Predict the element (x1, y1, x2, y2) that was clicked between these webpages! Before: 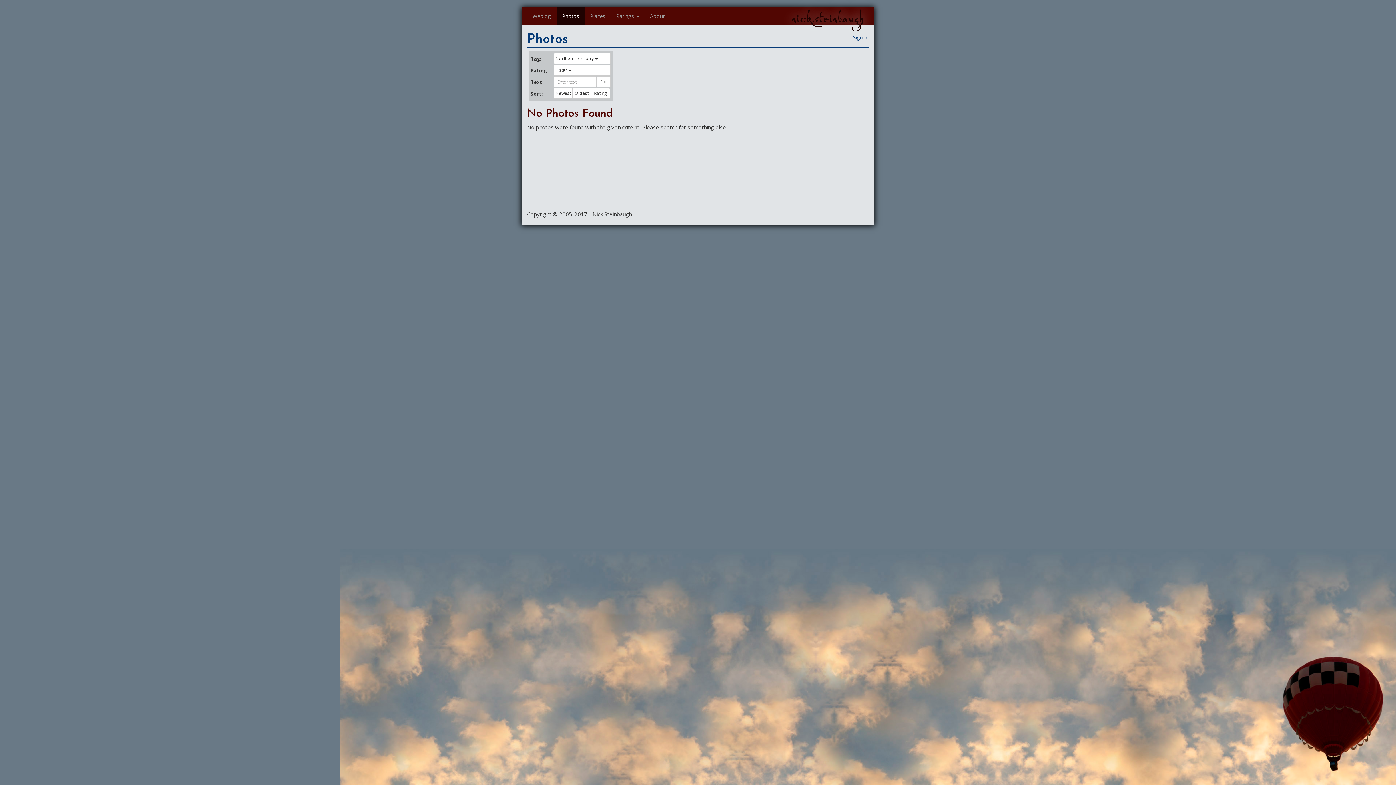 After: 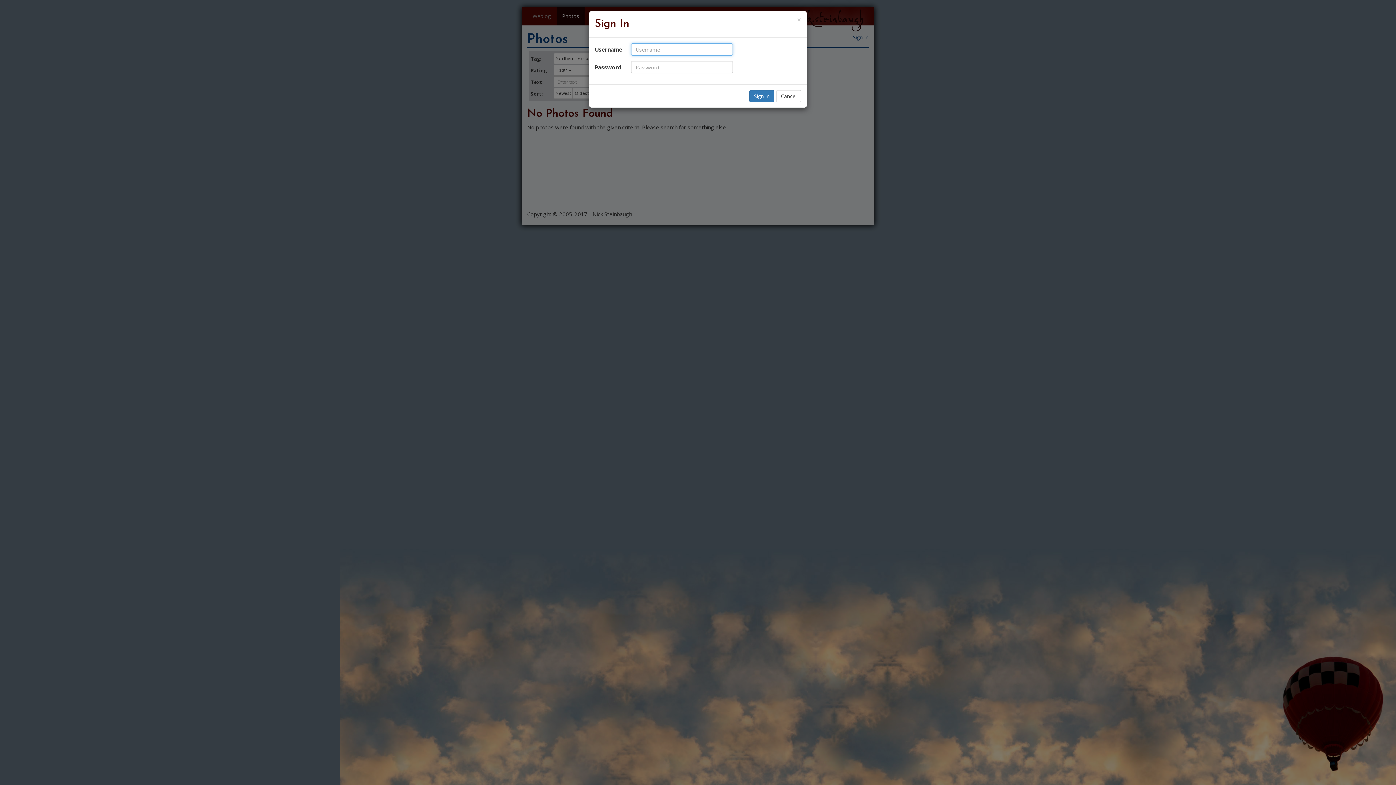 Action: label: Sign In bbox: (852, 33, 869, 41)